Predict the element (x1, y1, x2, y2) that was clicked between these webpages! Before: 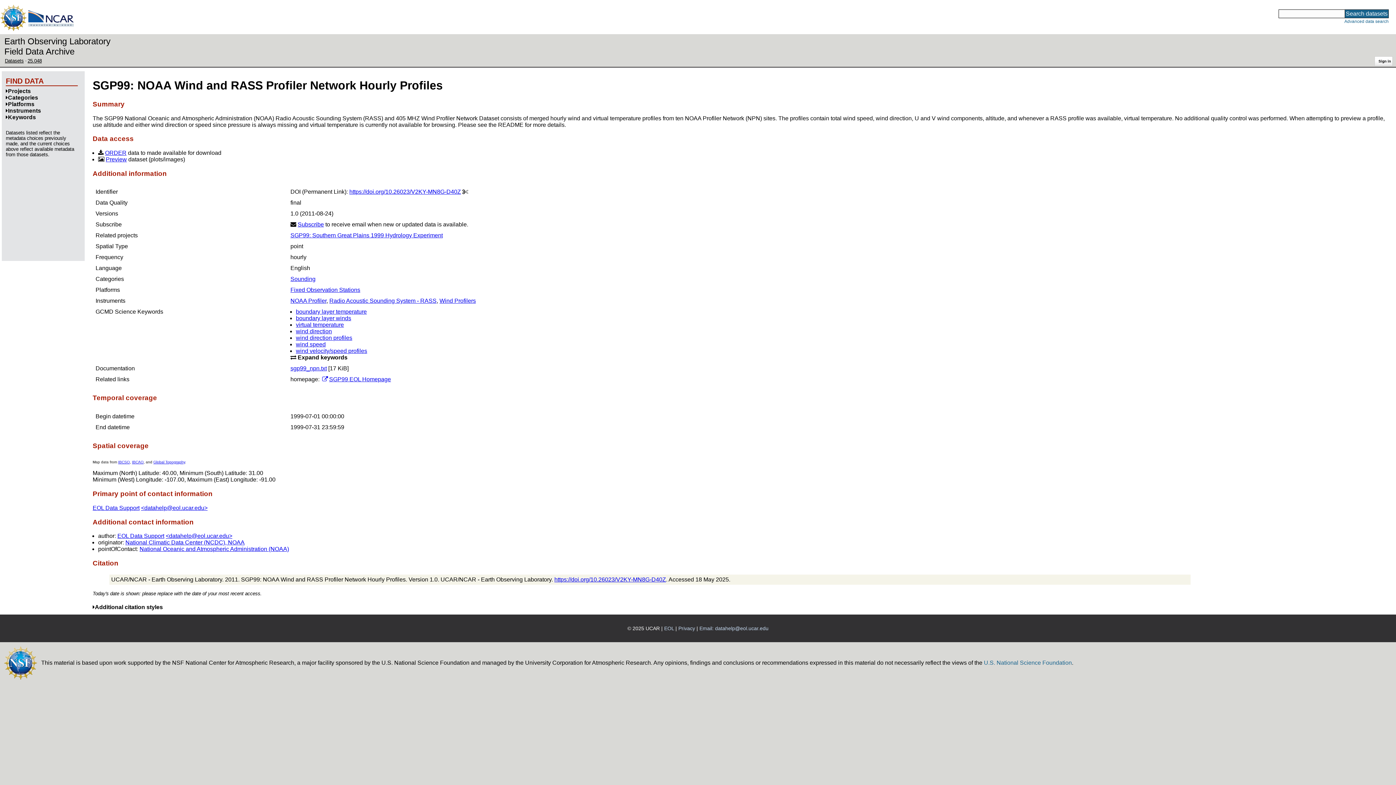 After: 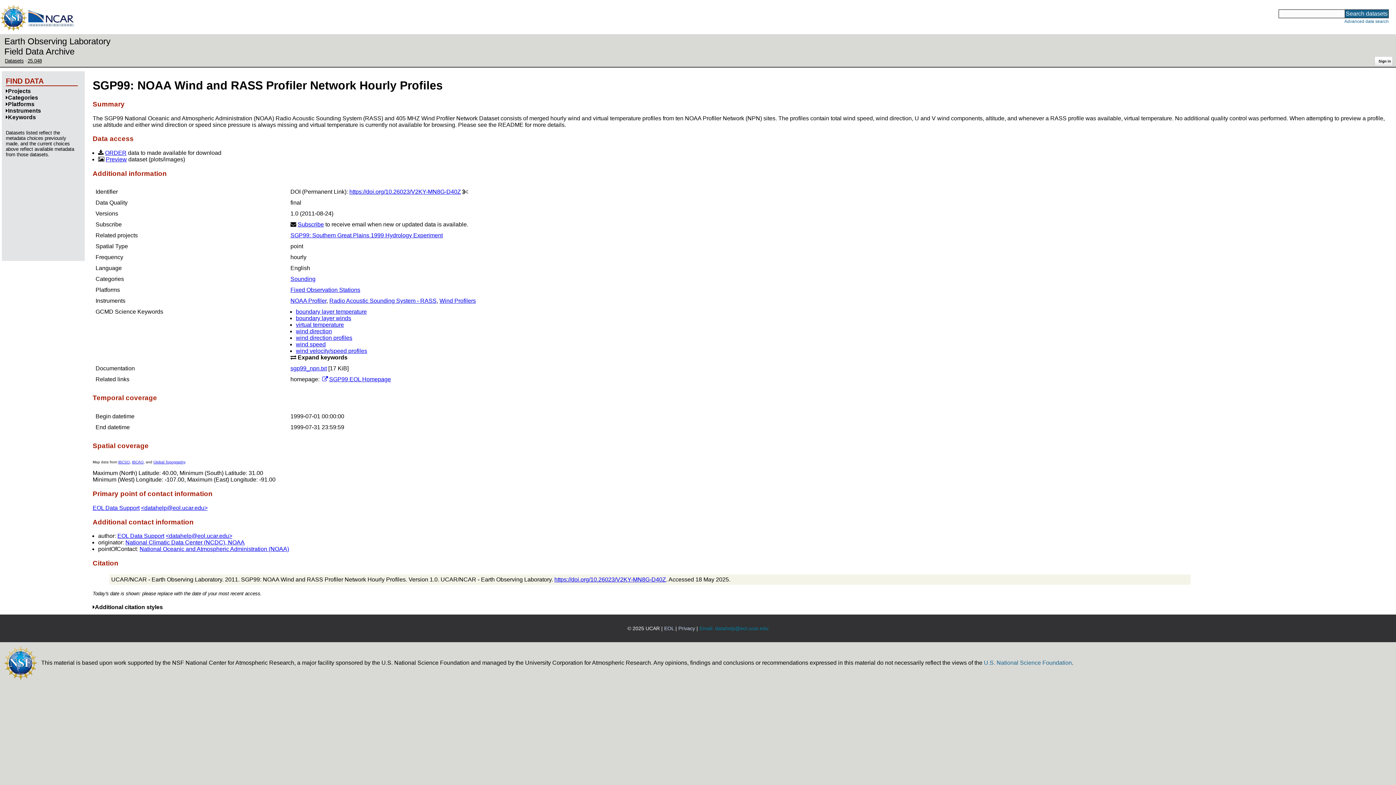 Action: label: Email: datahelp@eol.ucar.edu bbox: (699, 625, 768, 631)